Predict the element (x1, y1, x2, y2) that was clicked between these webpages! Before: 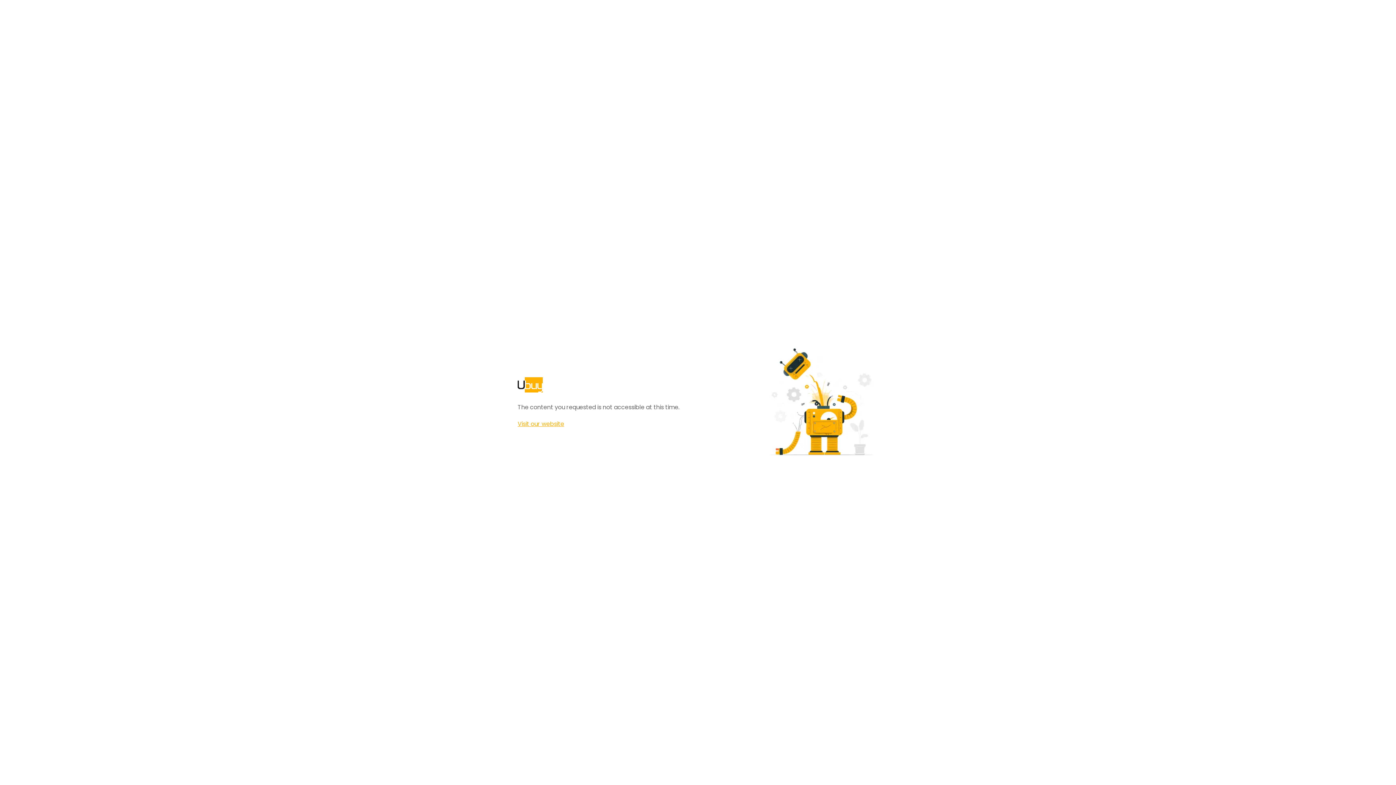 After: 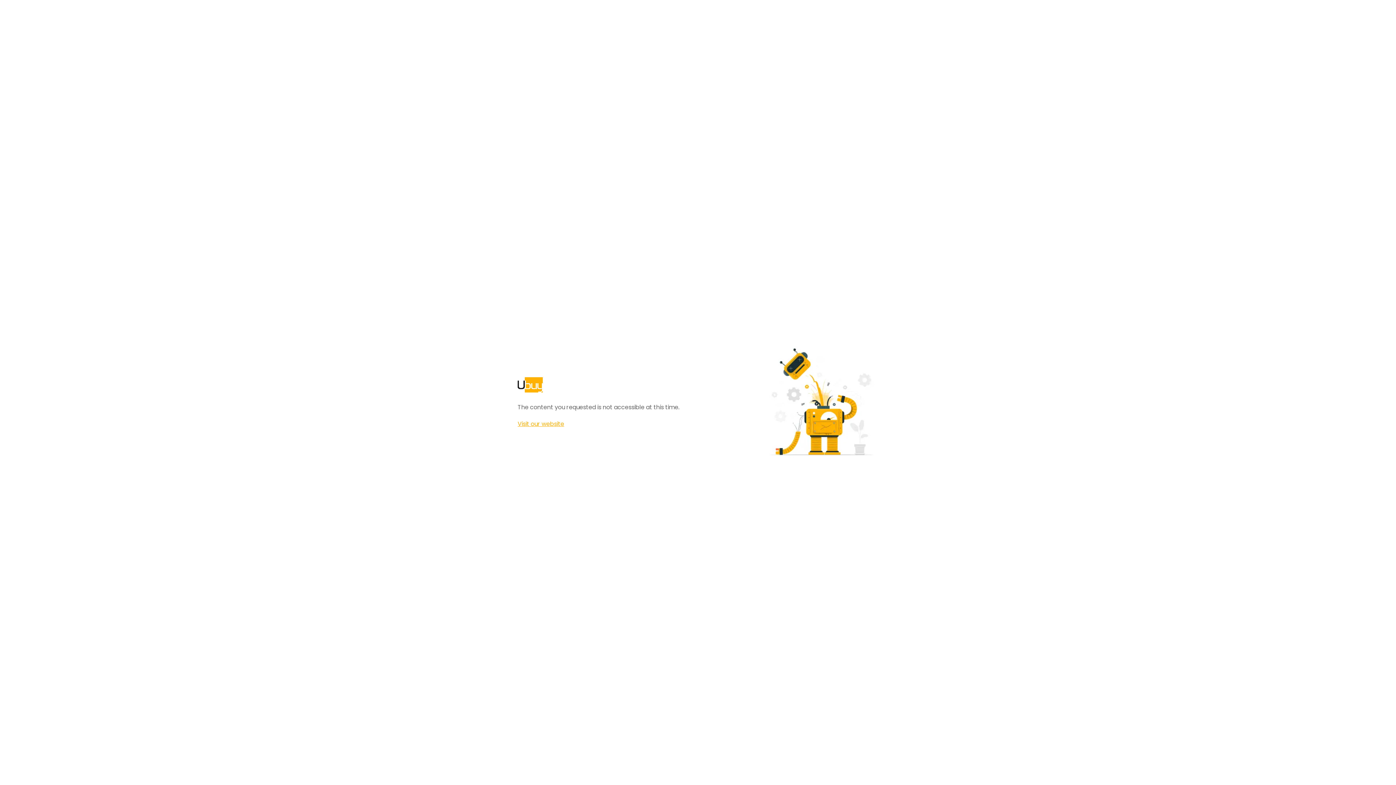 Action: bbox: (517, 420, 564, 428) label: Visit our website